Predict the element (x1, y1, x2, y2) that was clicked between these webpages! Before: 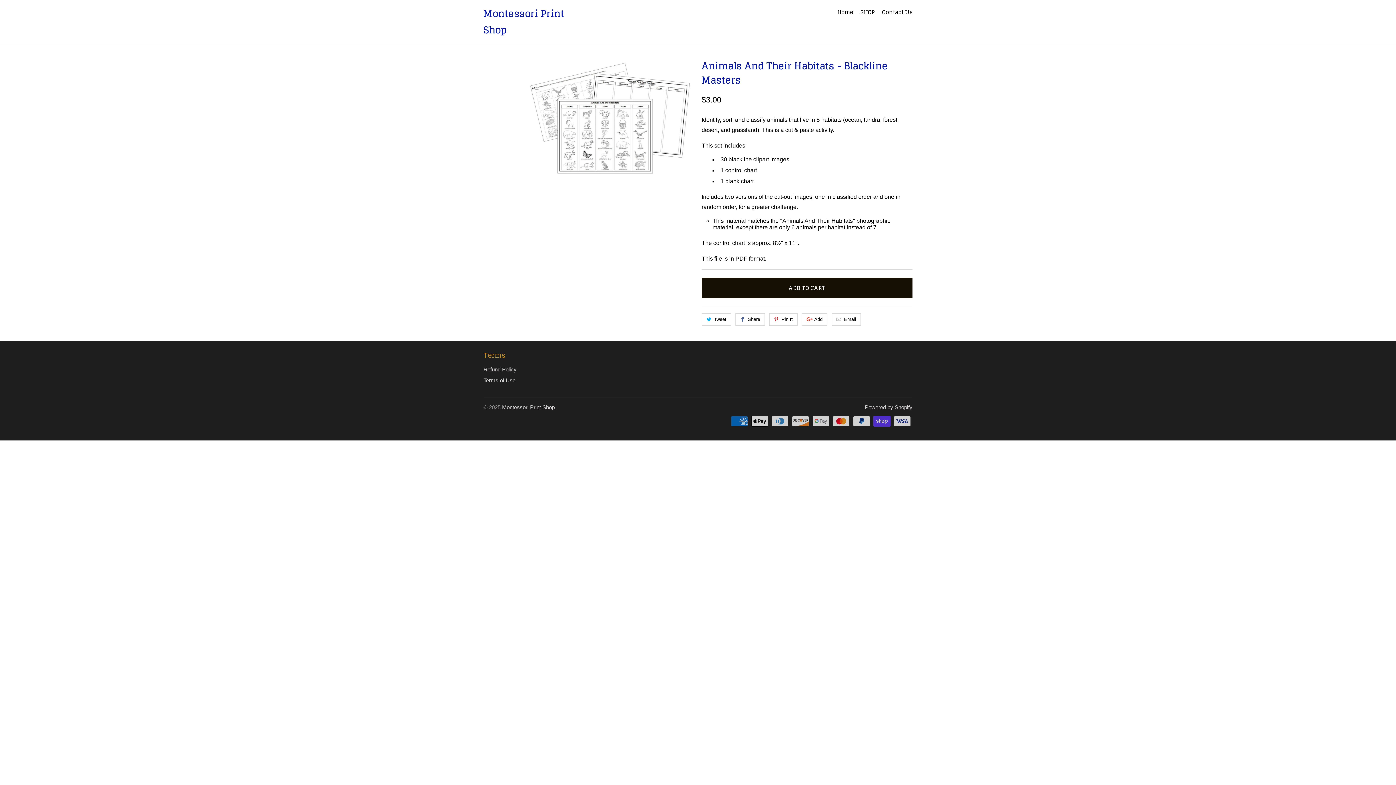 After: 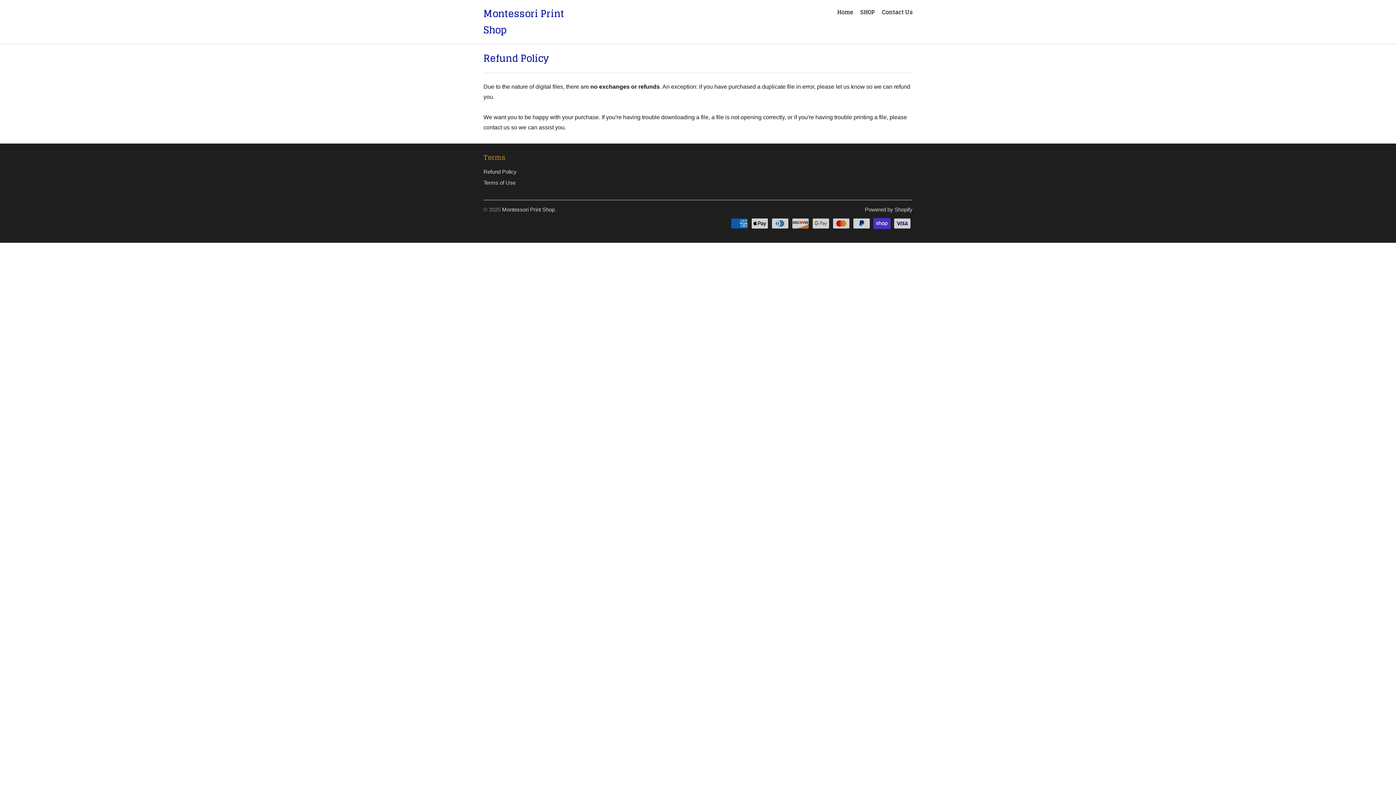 Action: label: Refund Policy bbox: (483, 366, 516, 372)